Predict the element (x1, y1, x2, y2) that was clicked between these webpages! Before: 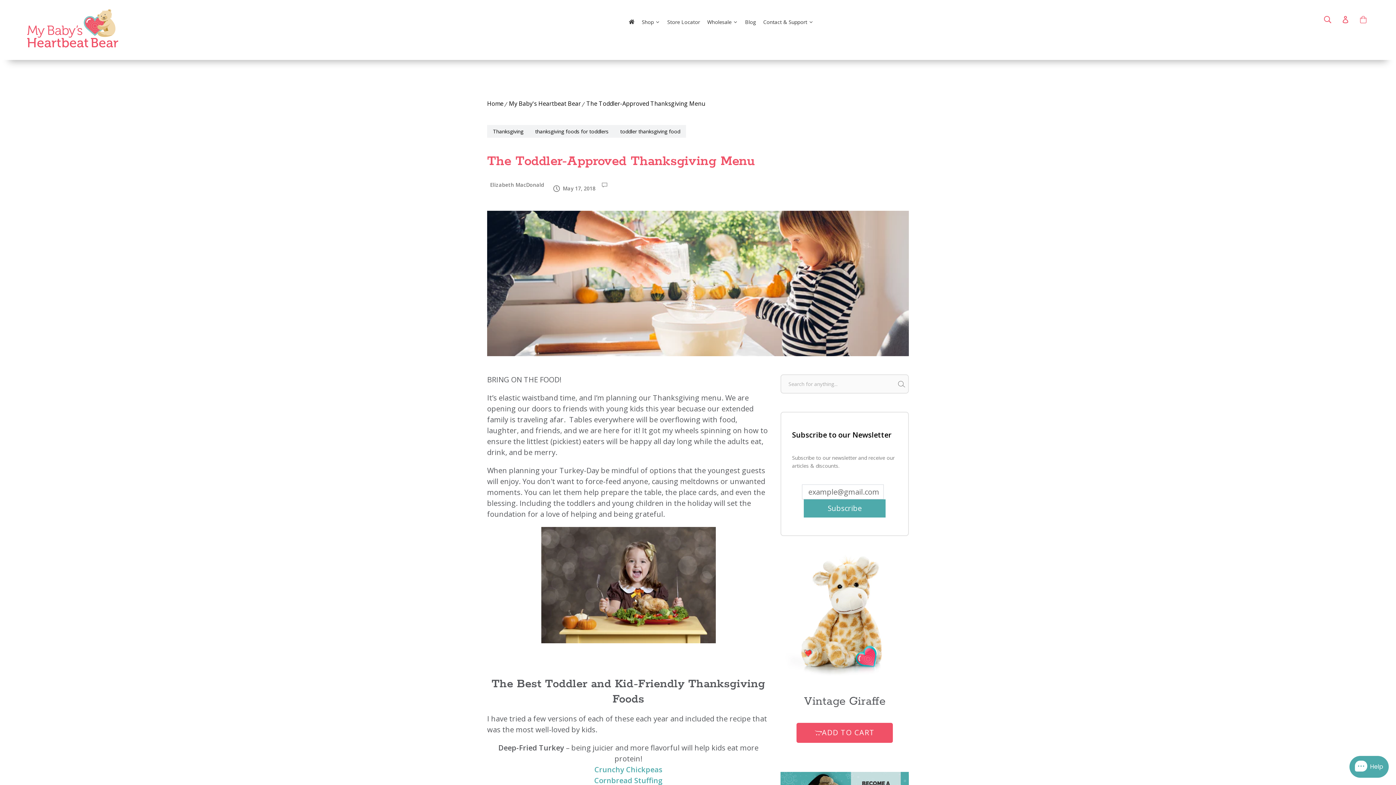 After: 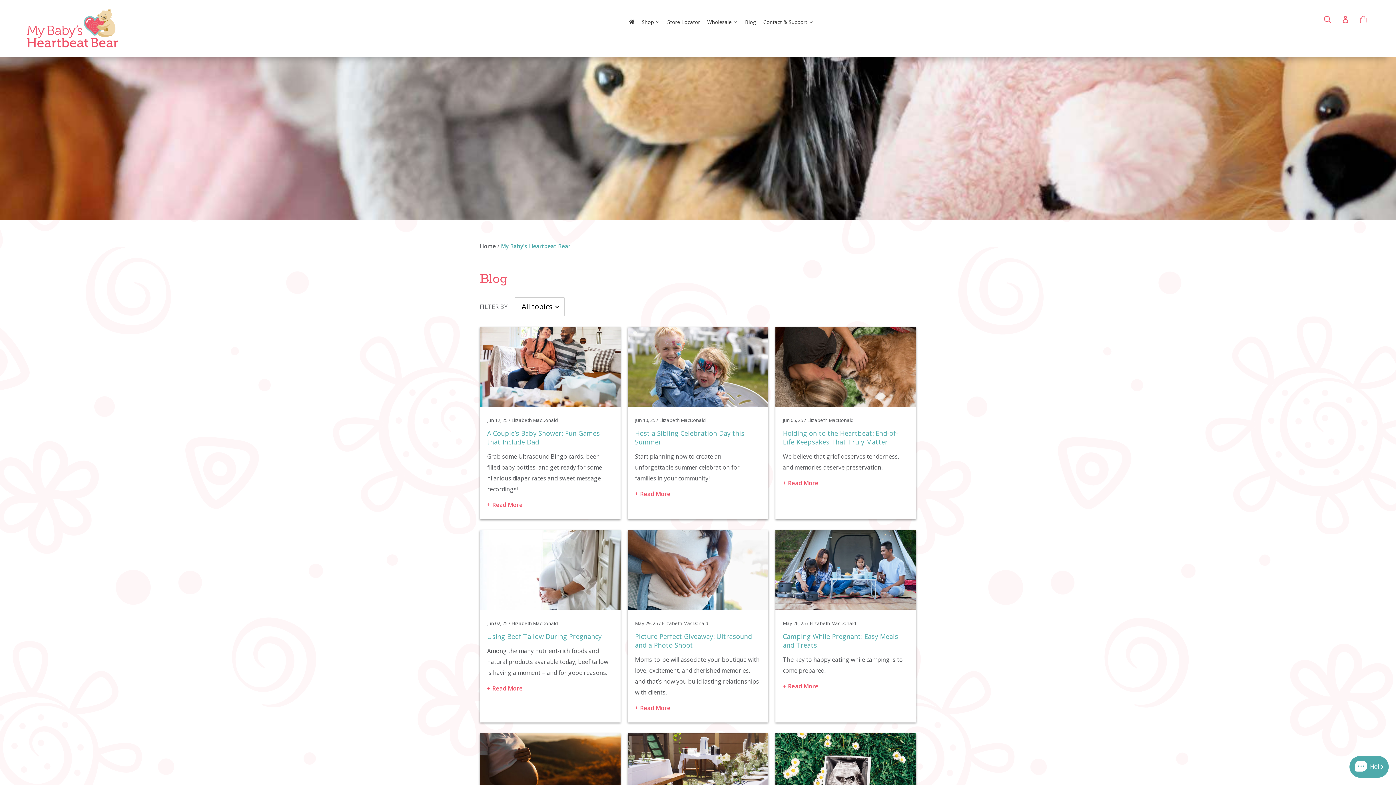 Action: bbox: (509, 99, 581, 108) label: My Baby's Heartbeat Bear